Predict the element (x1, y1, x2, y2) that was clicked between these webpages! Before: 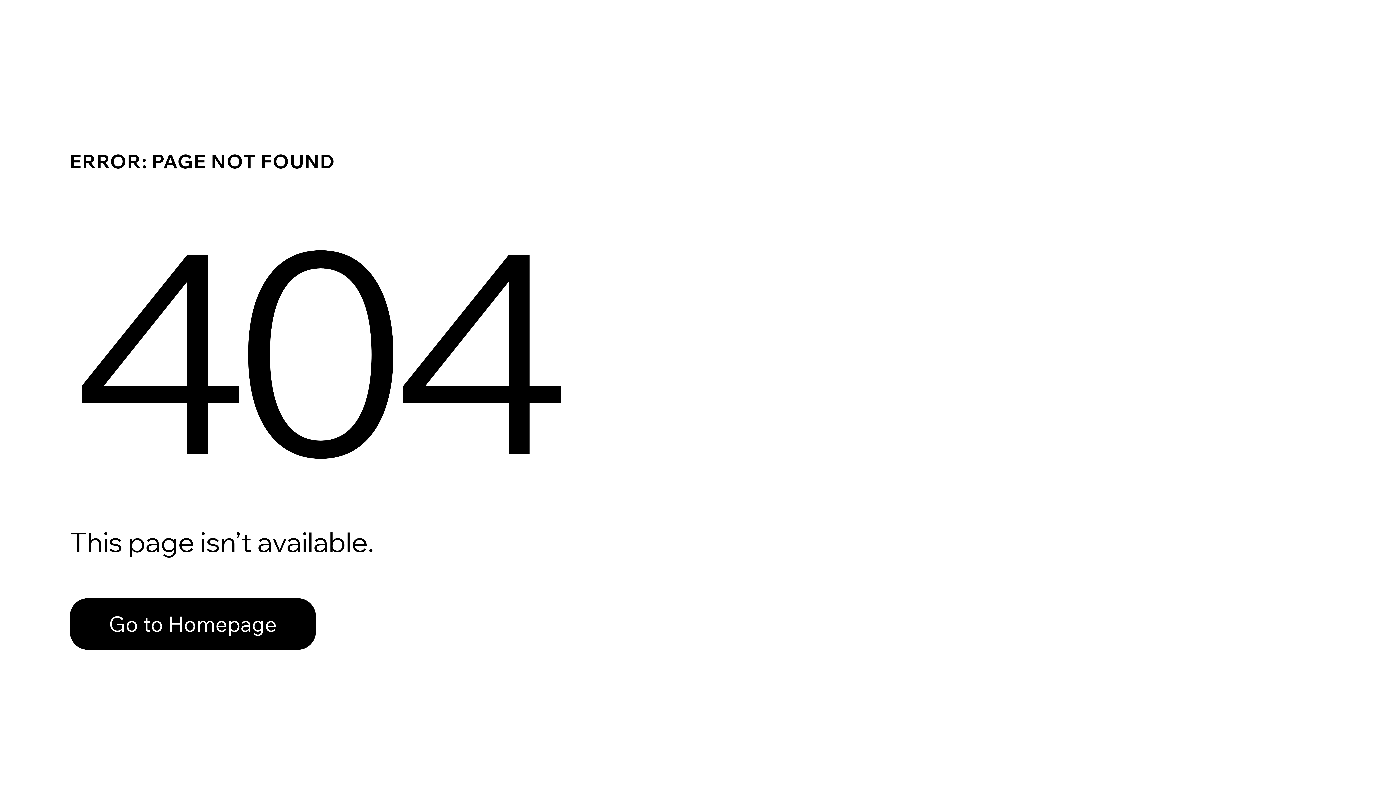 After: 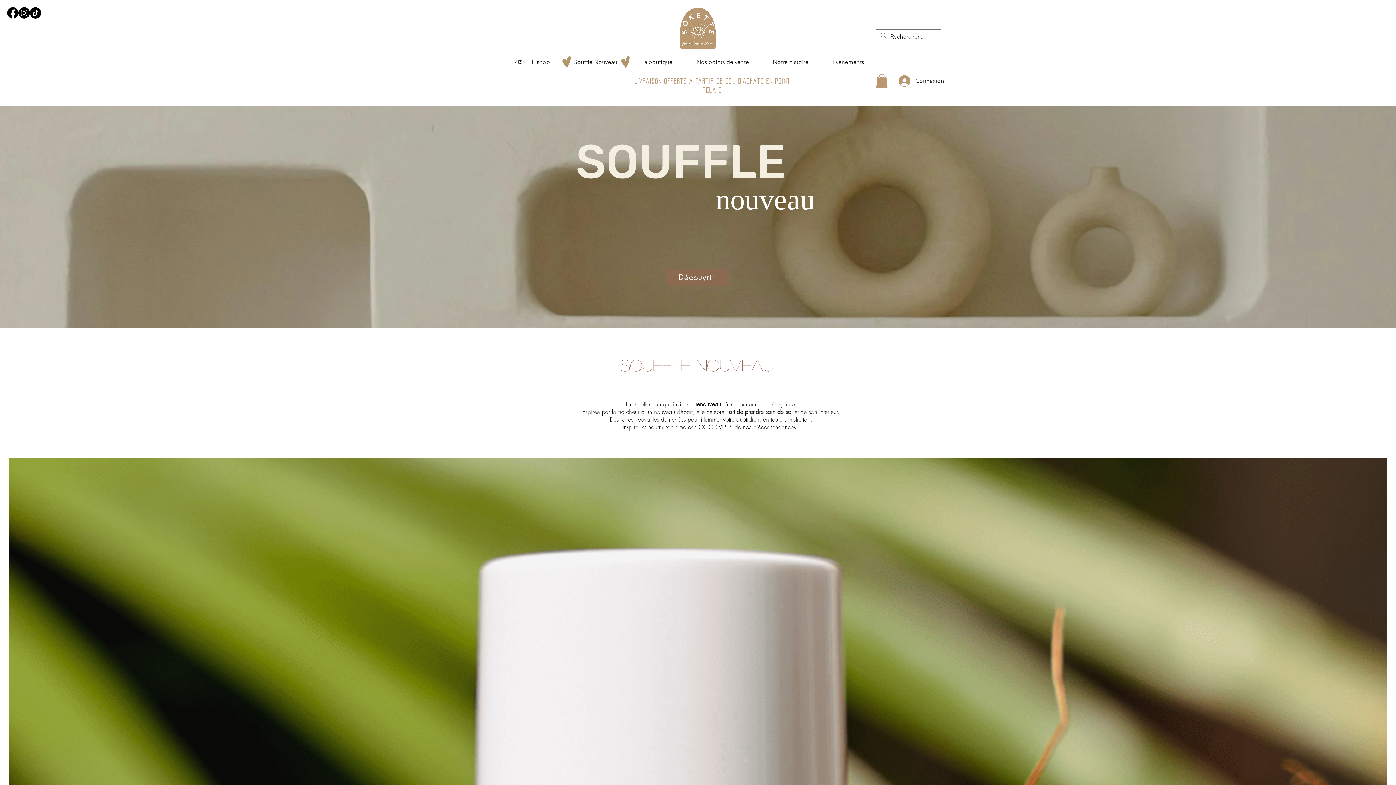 Action: label: Go to Homepage bbox: (69, 598, 316, 650)